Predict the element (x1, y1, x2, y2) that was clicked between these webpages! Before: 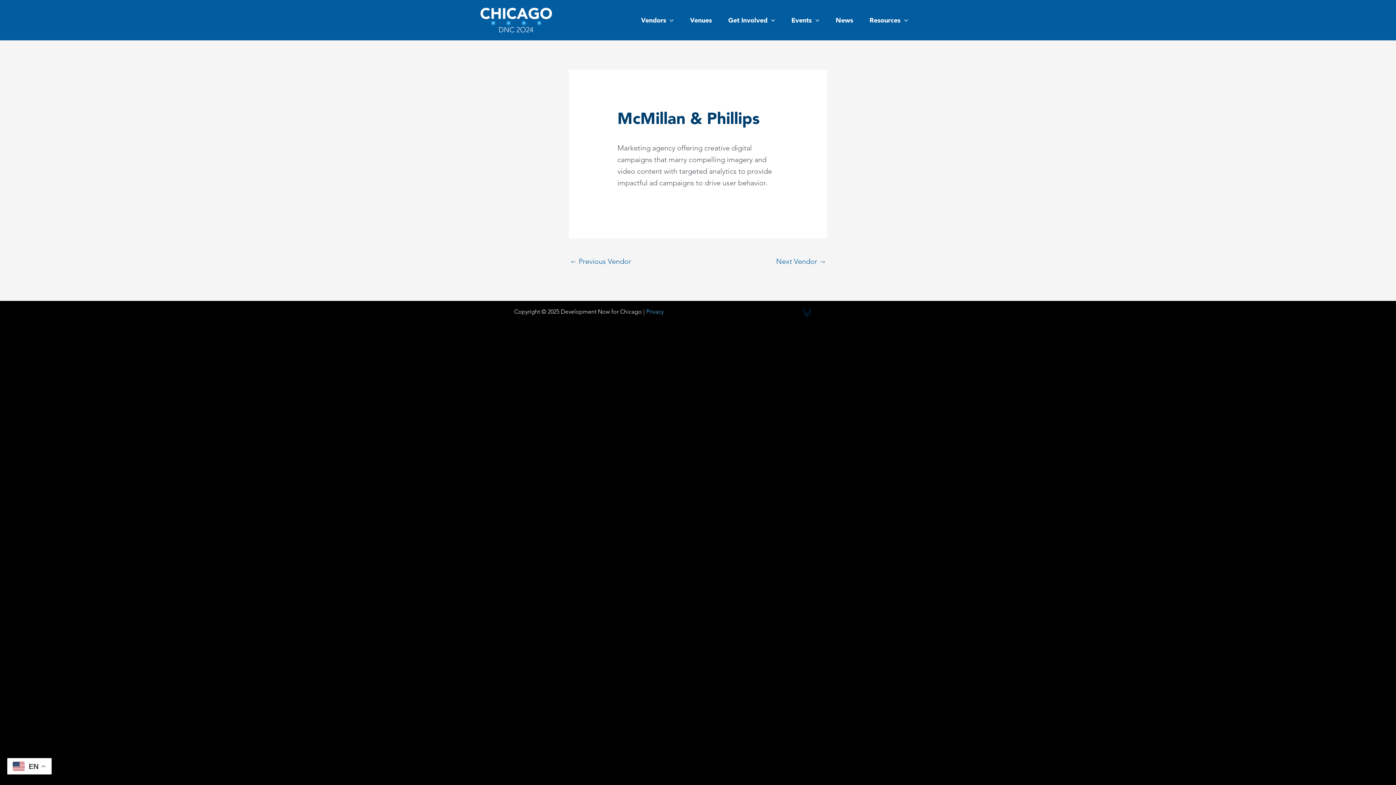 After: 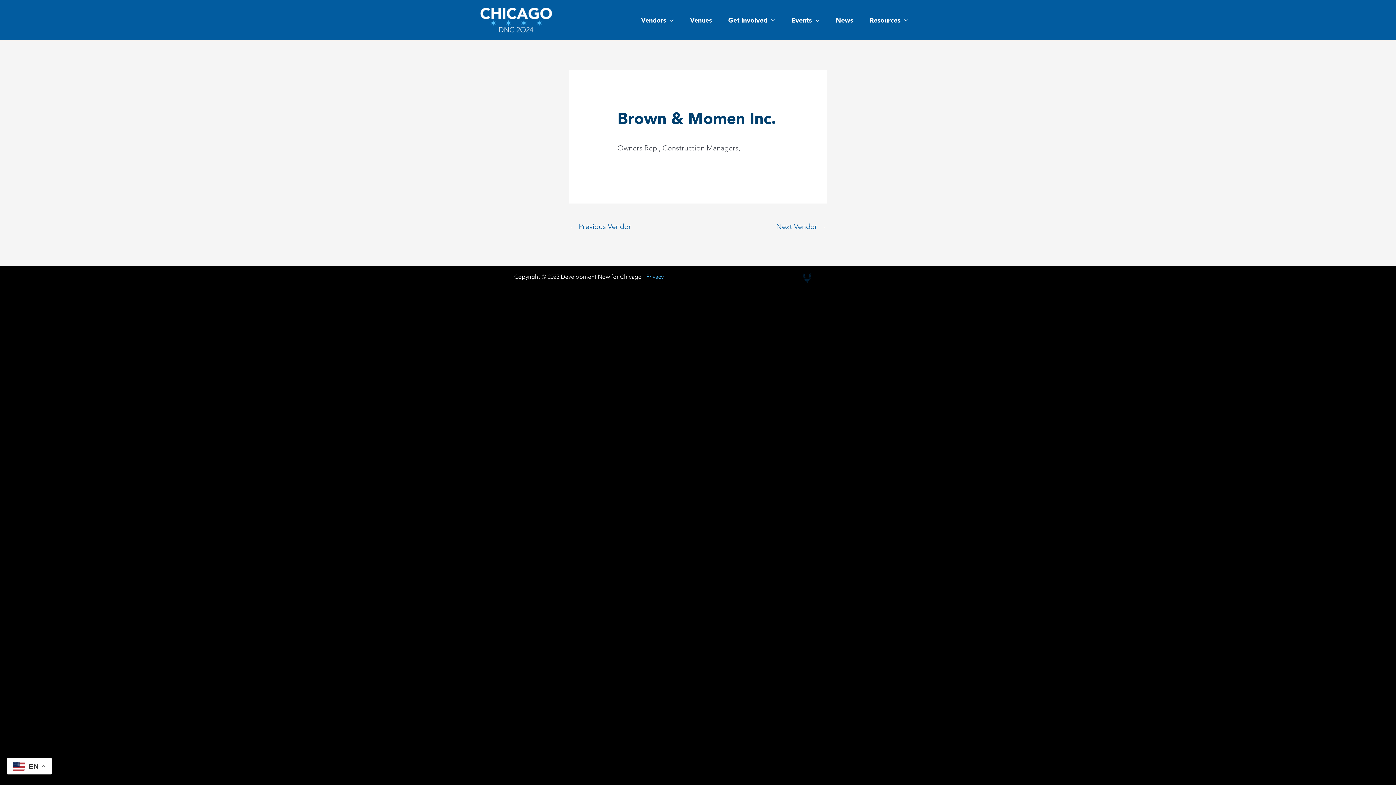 Action: label: ← Previous Vendor bbox: (569, 253, 631, 270)